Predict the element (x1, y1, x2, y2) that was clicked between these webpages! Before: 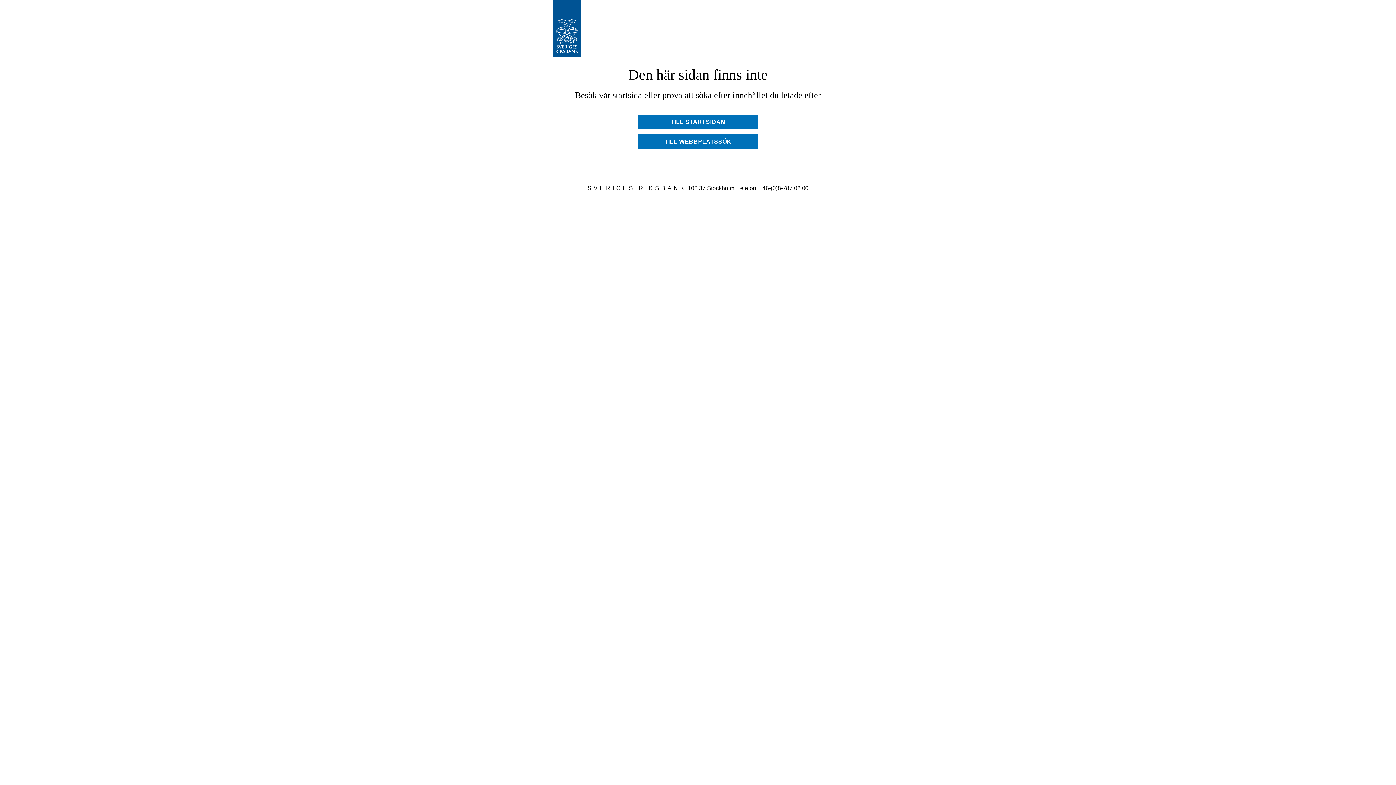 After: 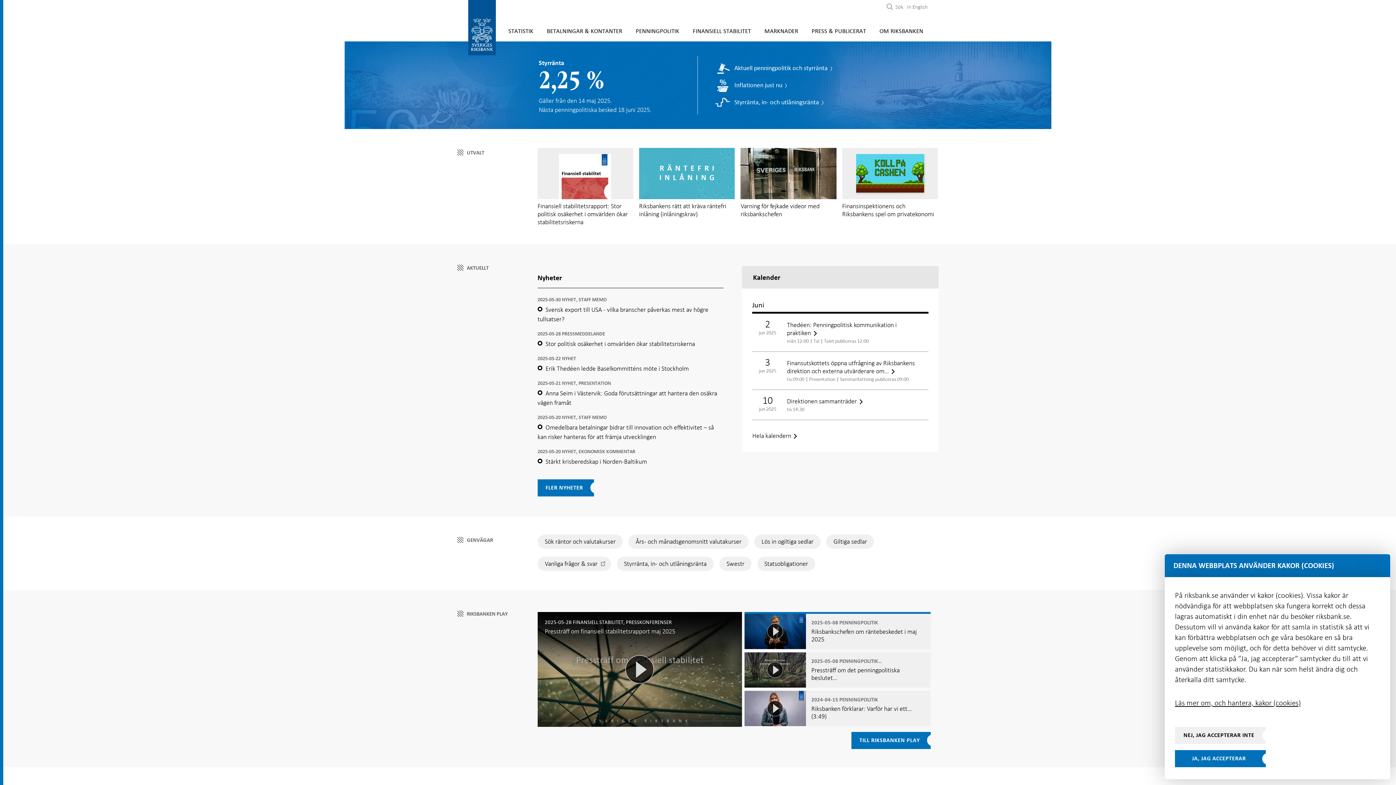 Action: bbox: (552, 52, 581, 58)